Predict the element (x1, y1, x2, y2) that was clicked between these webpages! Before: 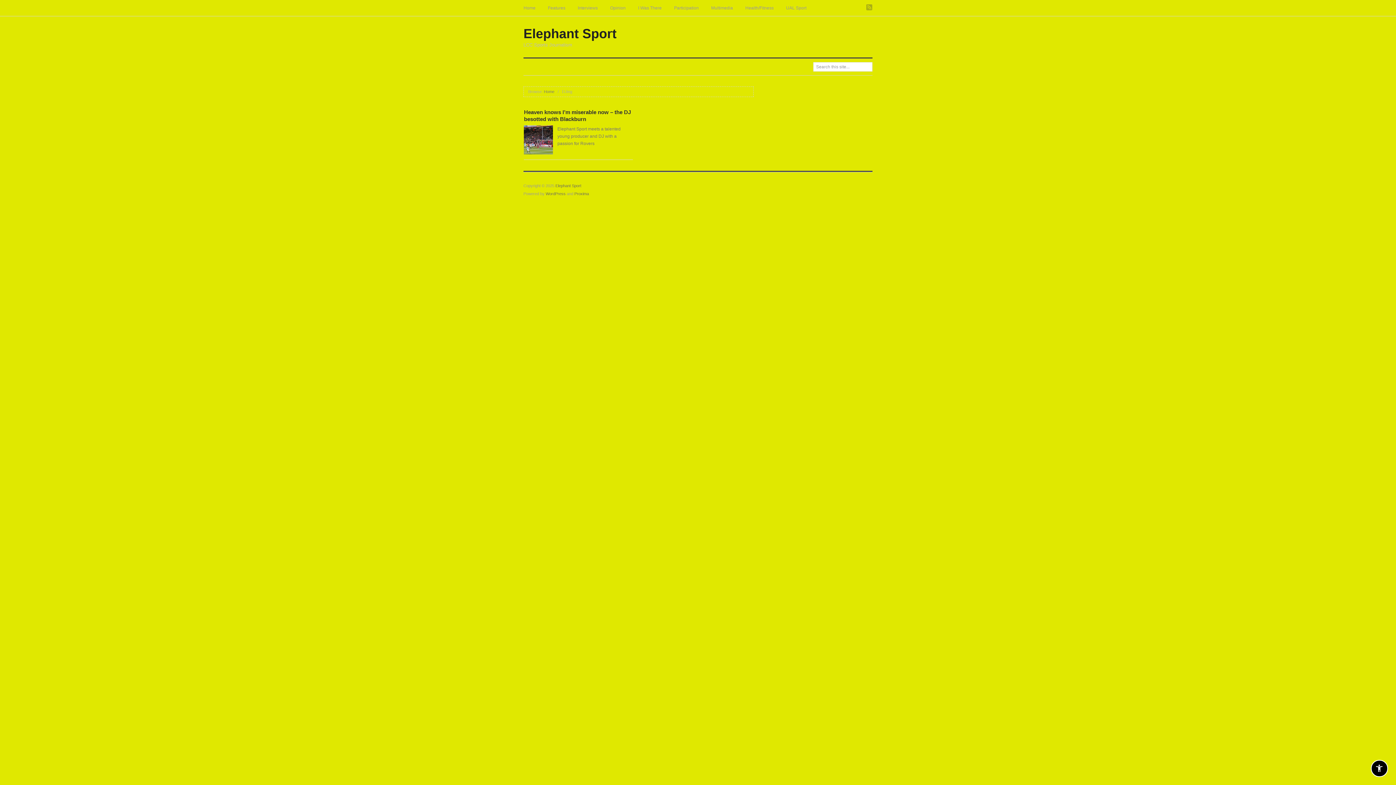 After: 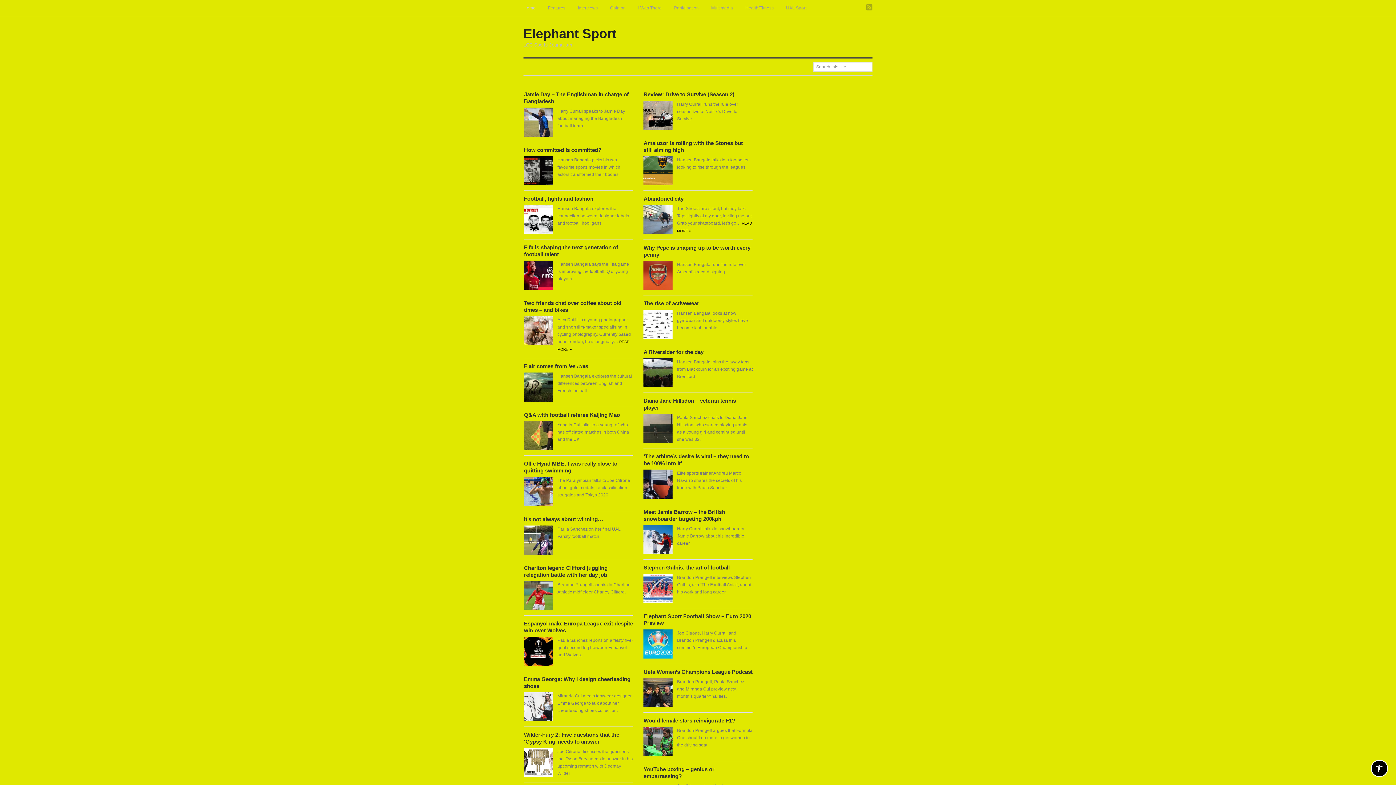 Action: bbox: (555, 183, 581, 188) label: Elephant Sport